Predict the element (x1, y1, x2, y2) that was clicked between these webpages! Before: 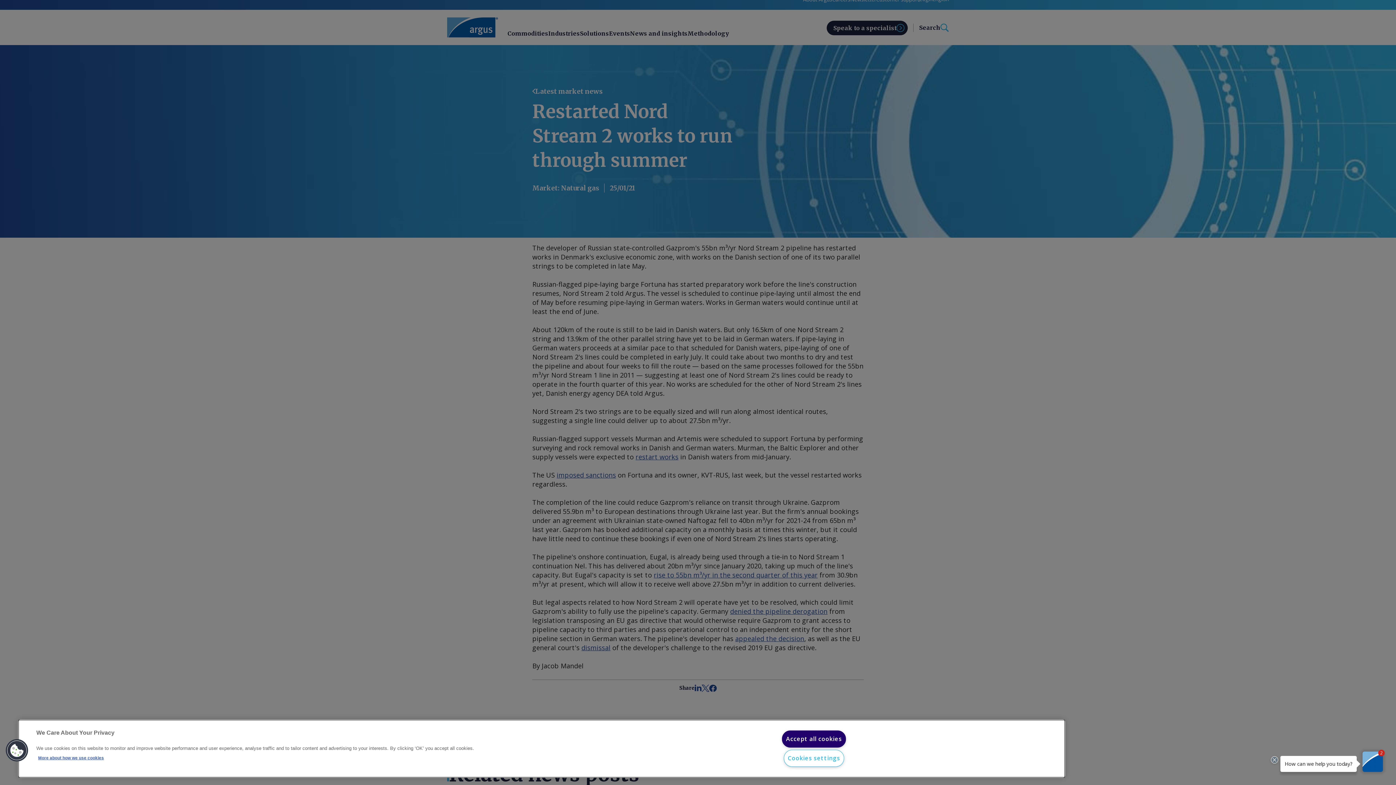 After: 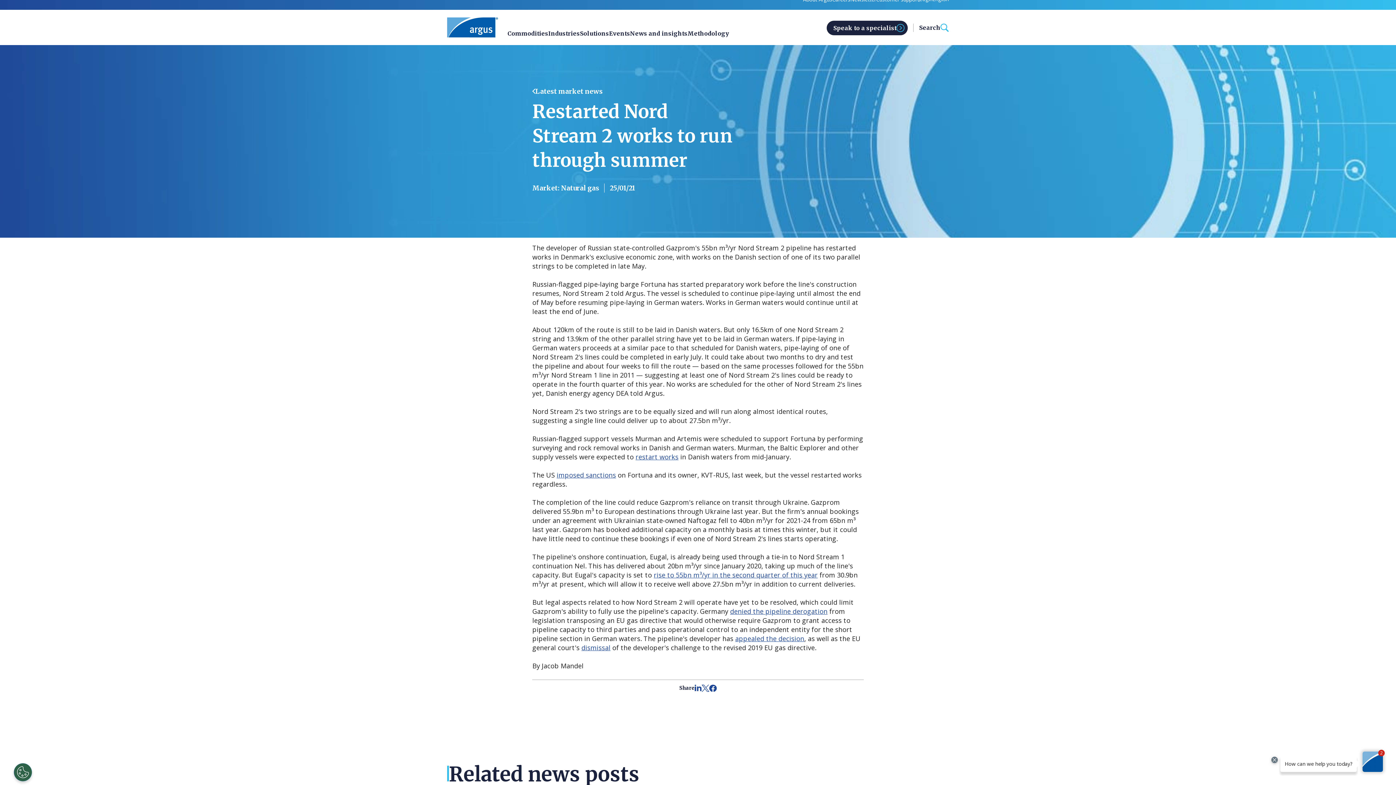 Action: bbox: (782, 730, 846, 748) label: Accept all cookies